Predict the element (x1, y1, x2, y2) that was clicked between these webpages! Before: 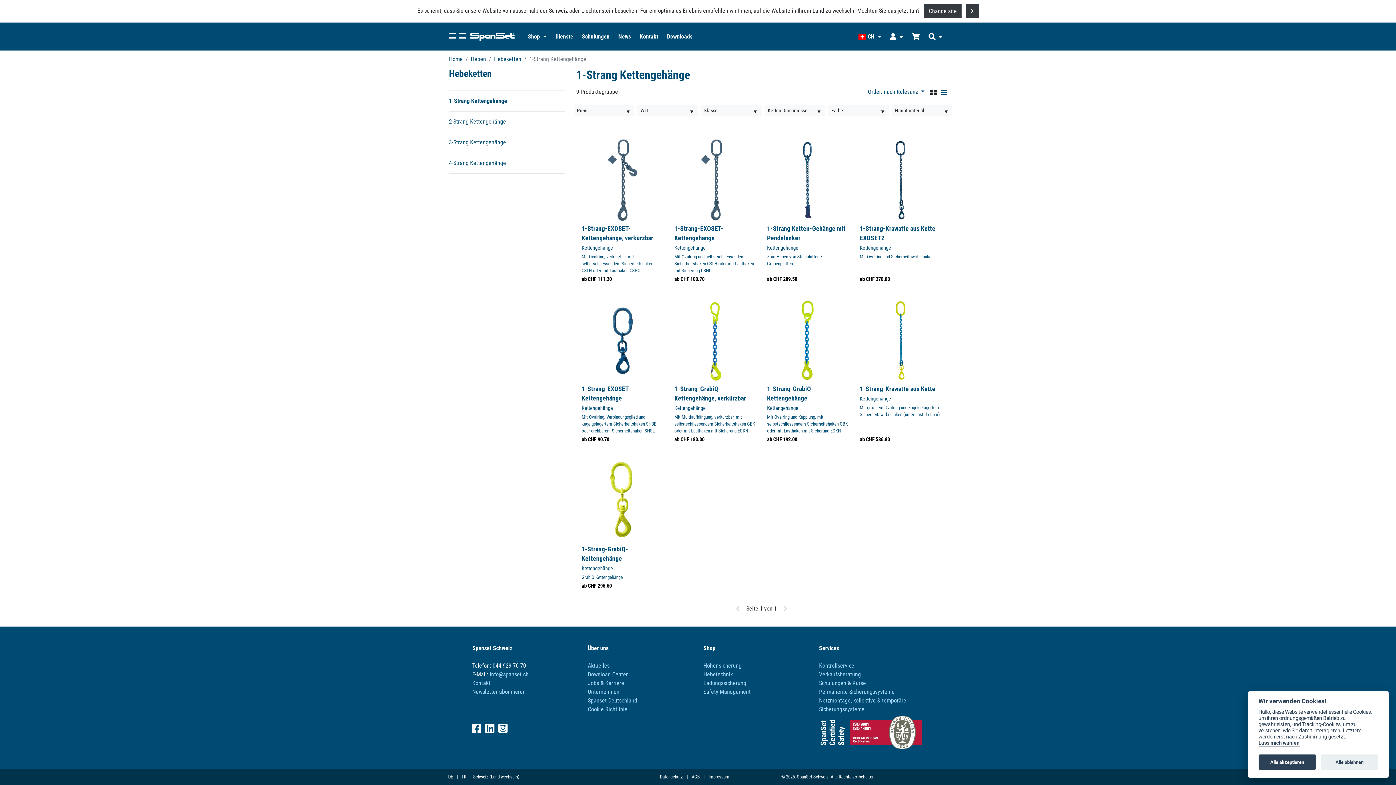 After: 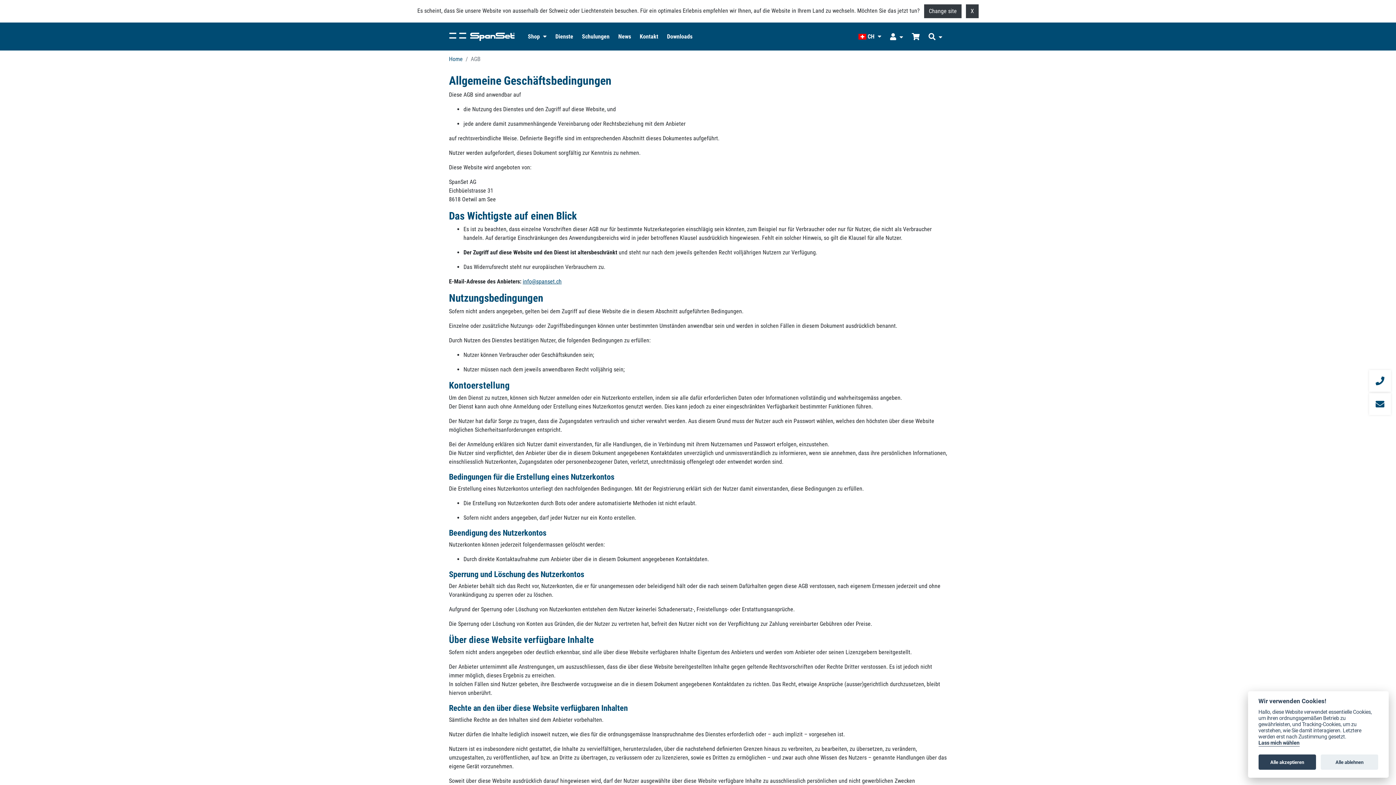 Action: label: AGB bbox: (691, 774, 699, 780)